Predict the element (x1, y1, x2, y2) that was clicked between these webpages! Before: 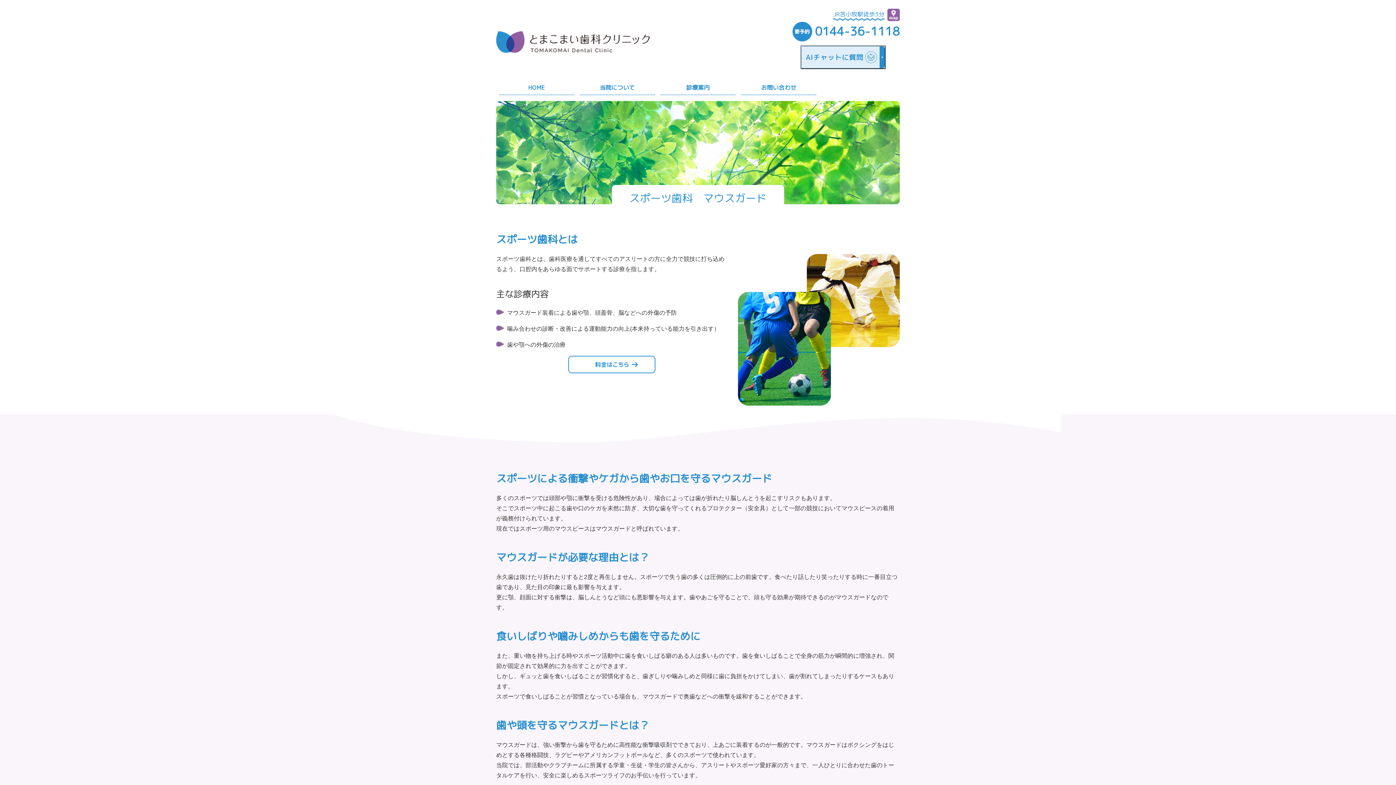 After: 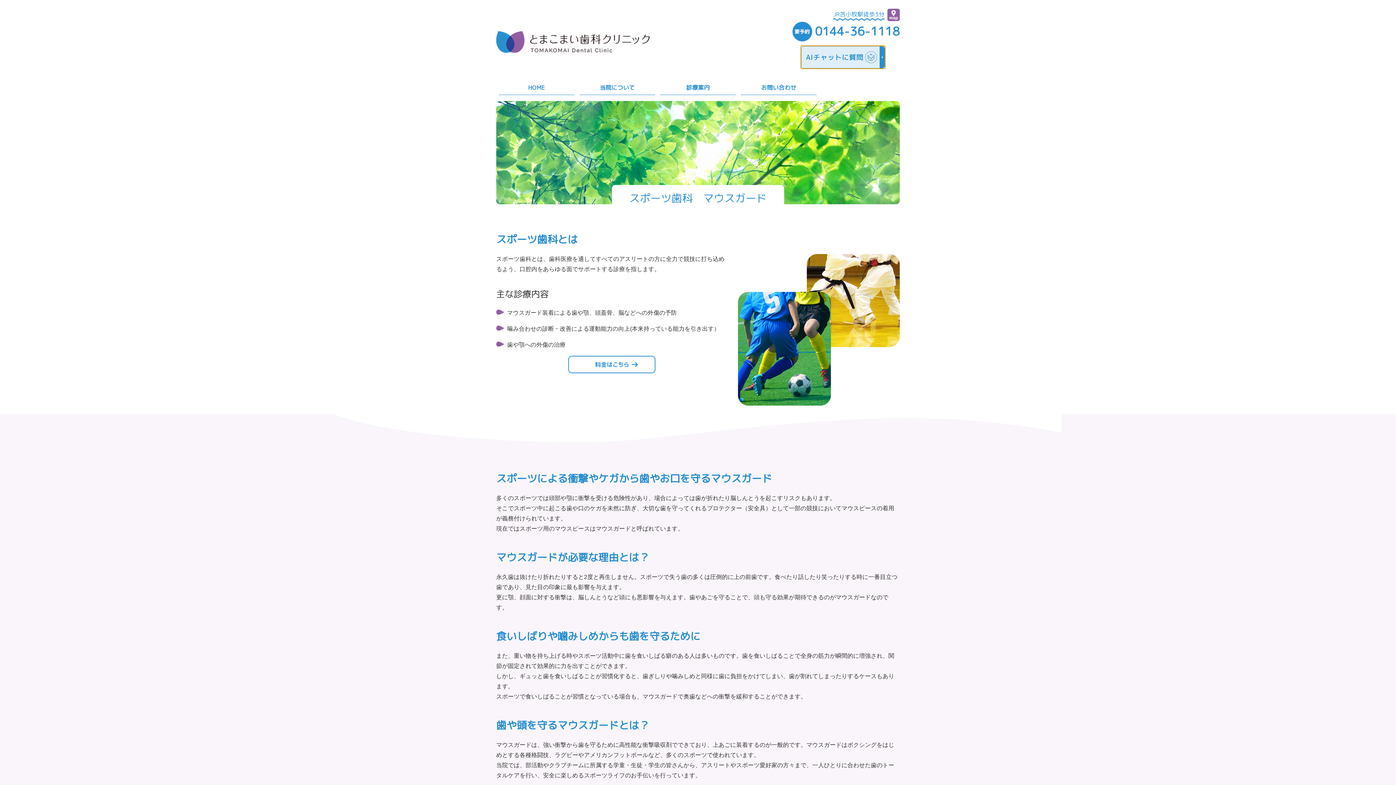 Action: bbox: (800, 45, 885, 69)